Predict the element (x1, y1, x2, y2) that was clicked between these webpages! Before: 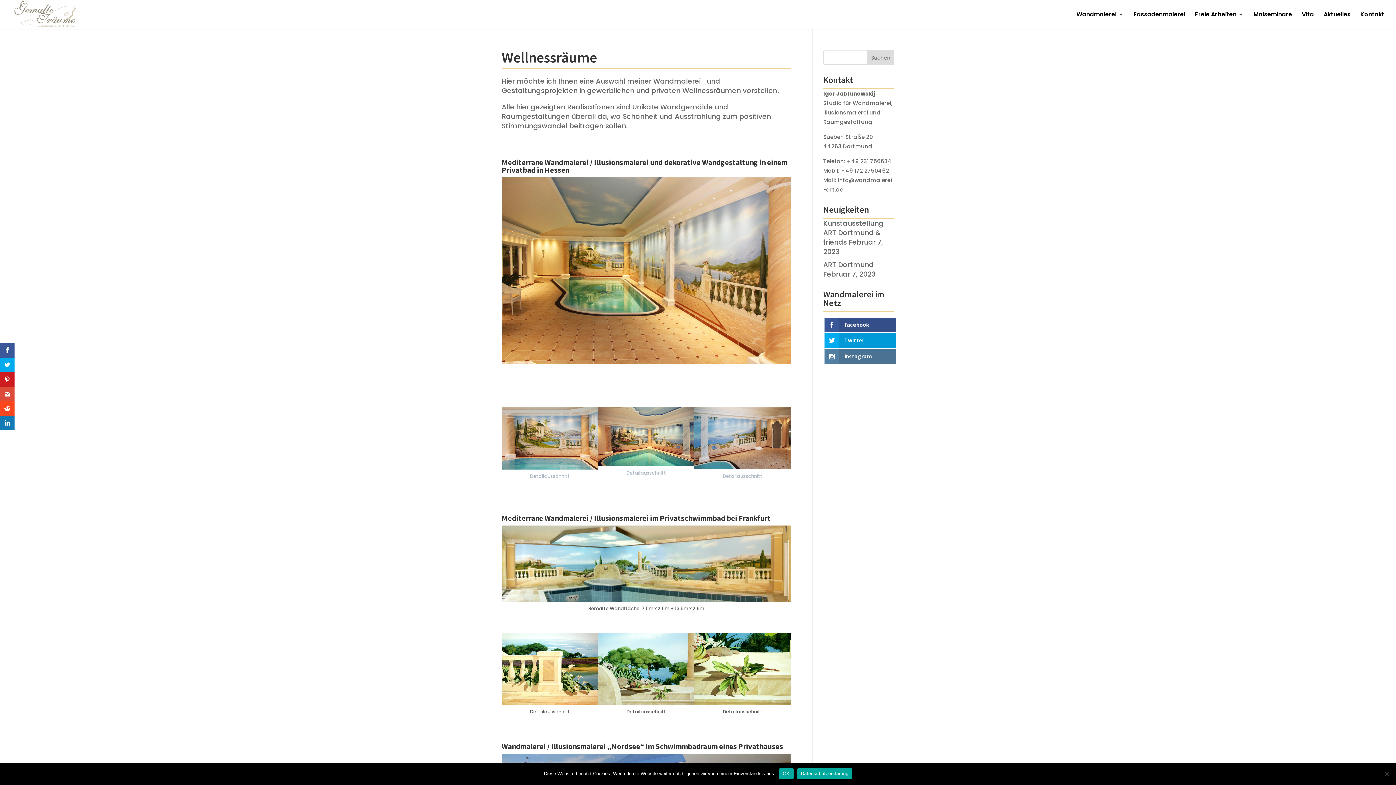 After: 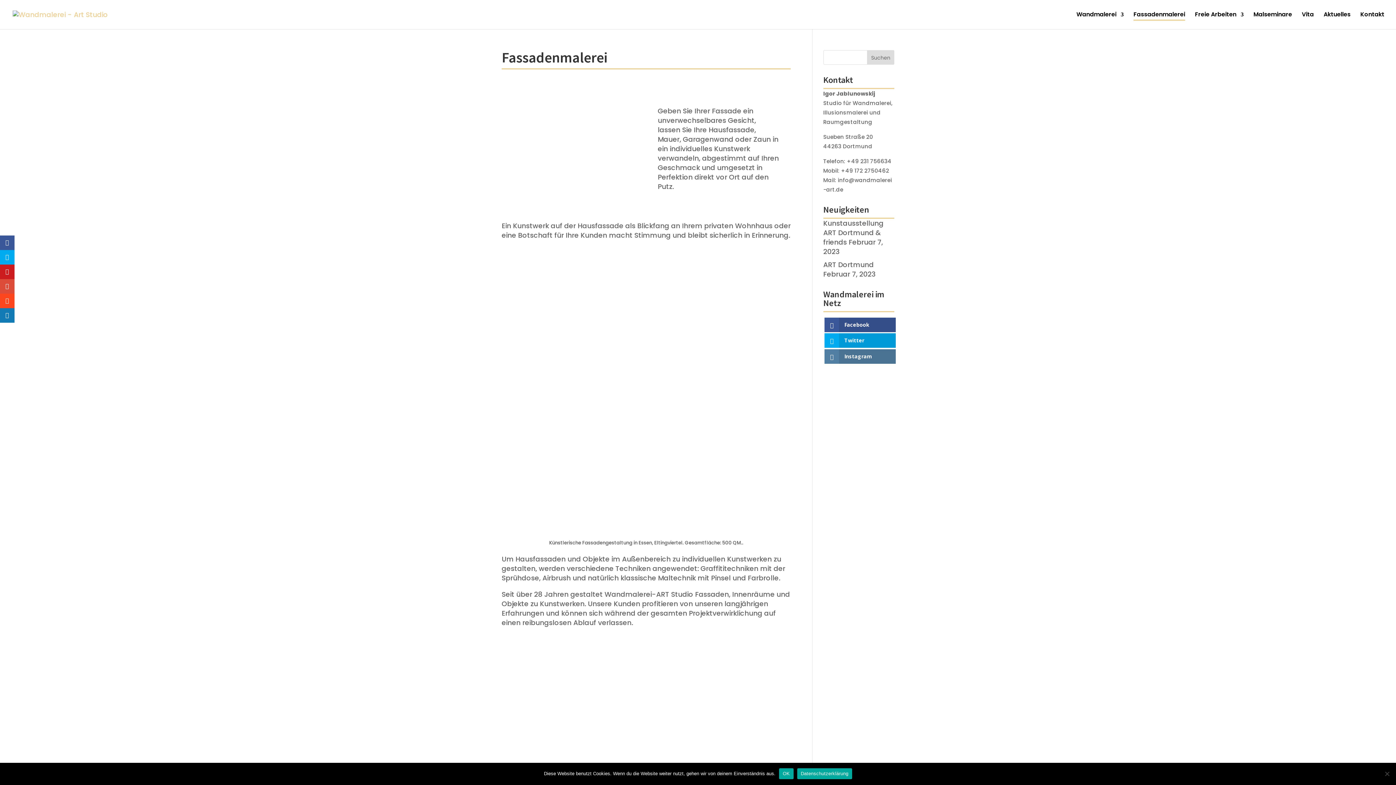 Action: bbox: (1133, 12, 1185, 29) label: Fassadenmalerei